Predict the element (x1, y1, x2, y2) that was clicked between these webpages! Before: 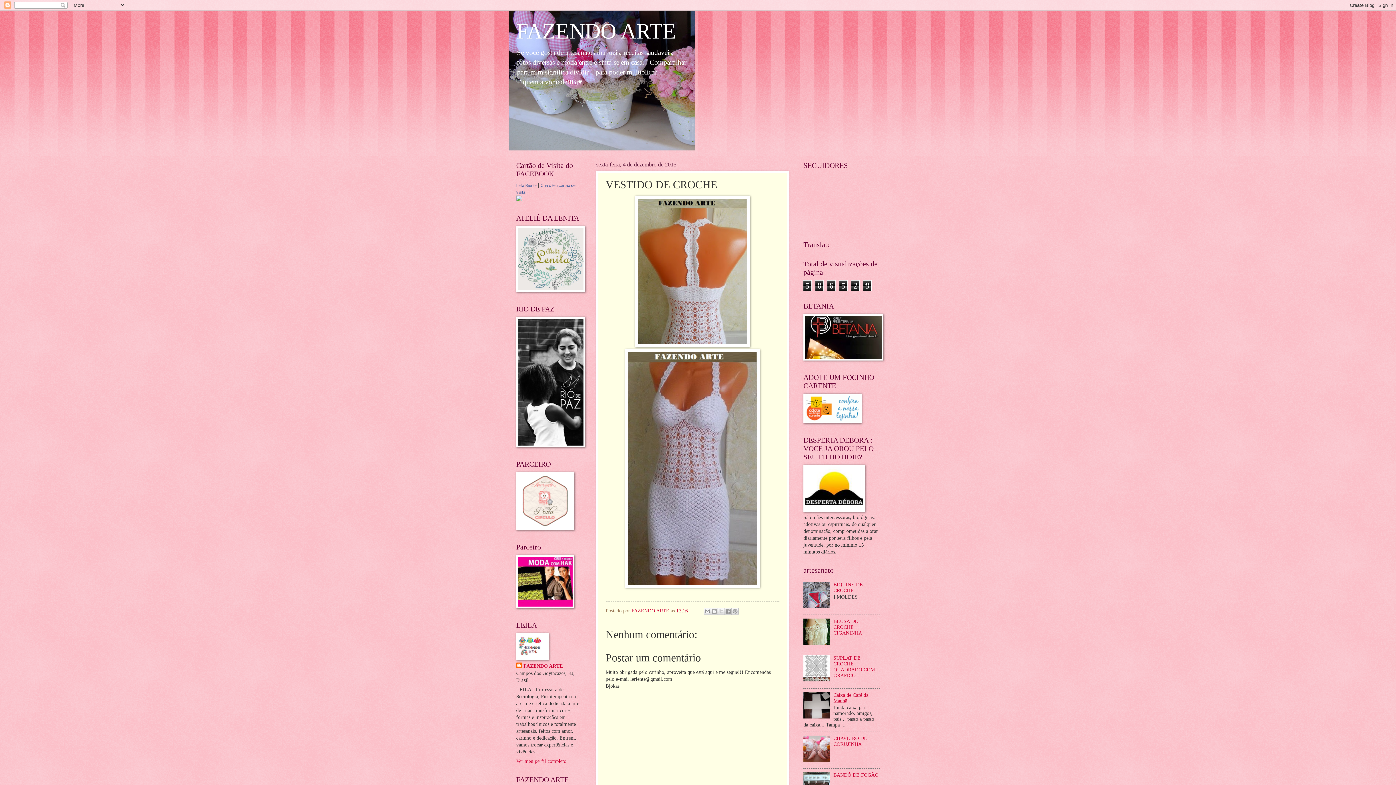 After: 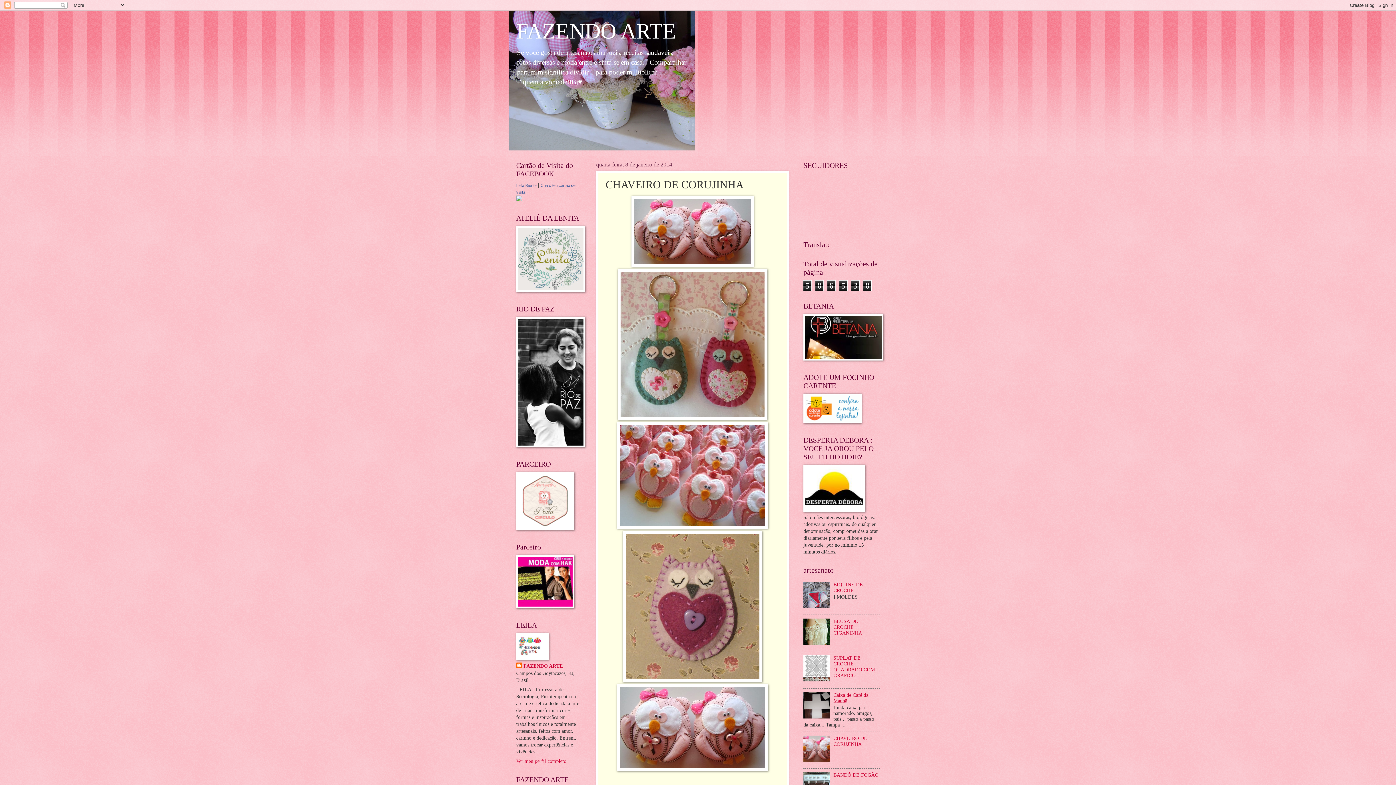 Action: label: CHAVEIRO DE CORUJINHA bbox: (833, 735, 867, 747)